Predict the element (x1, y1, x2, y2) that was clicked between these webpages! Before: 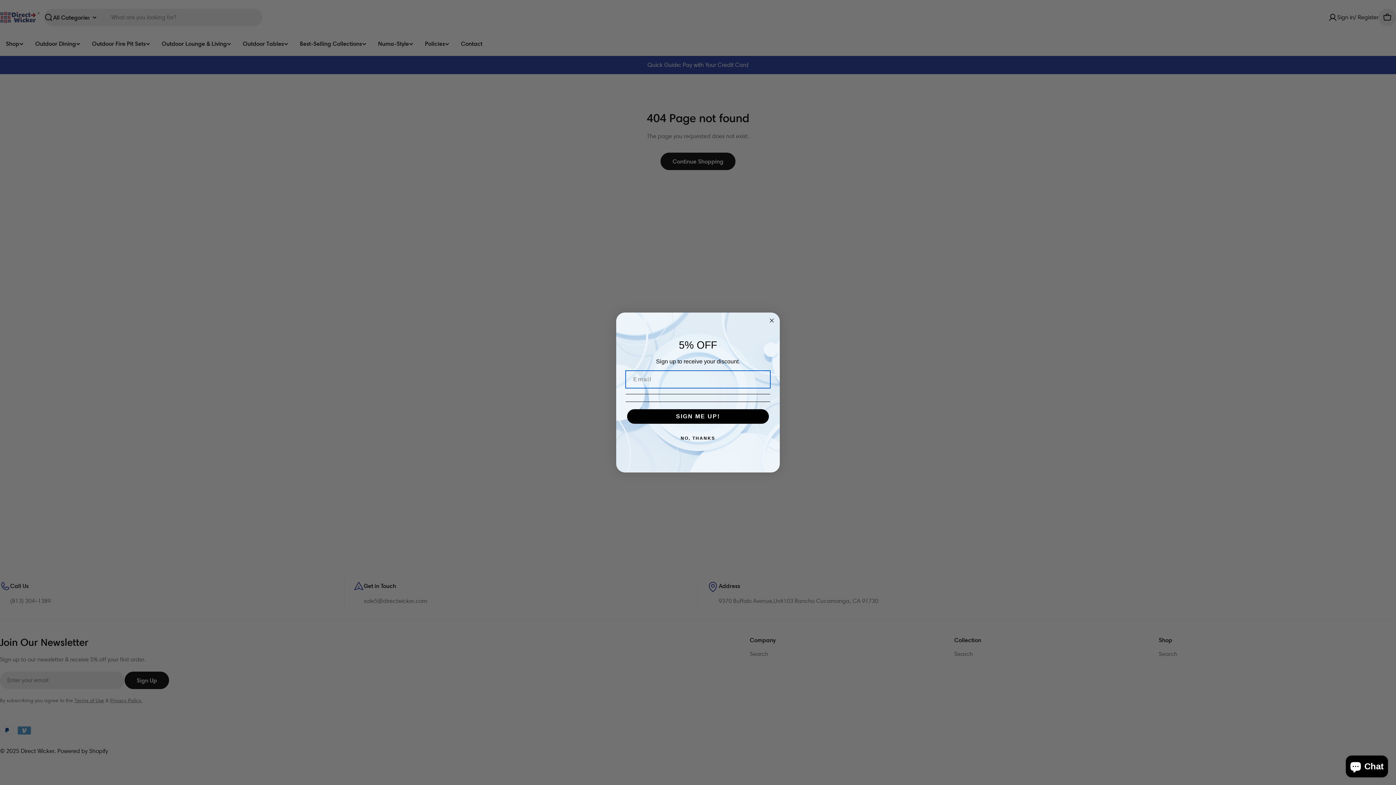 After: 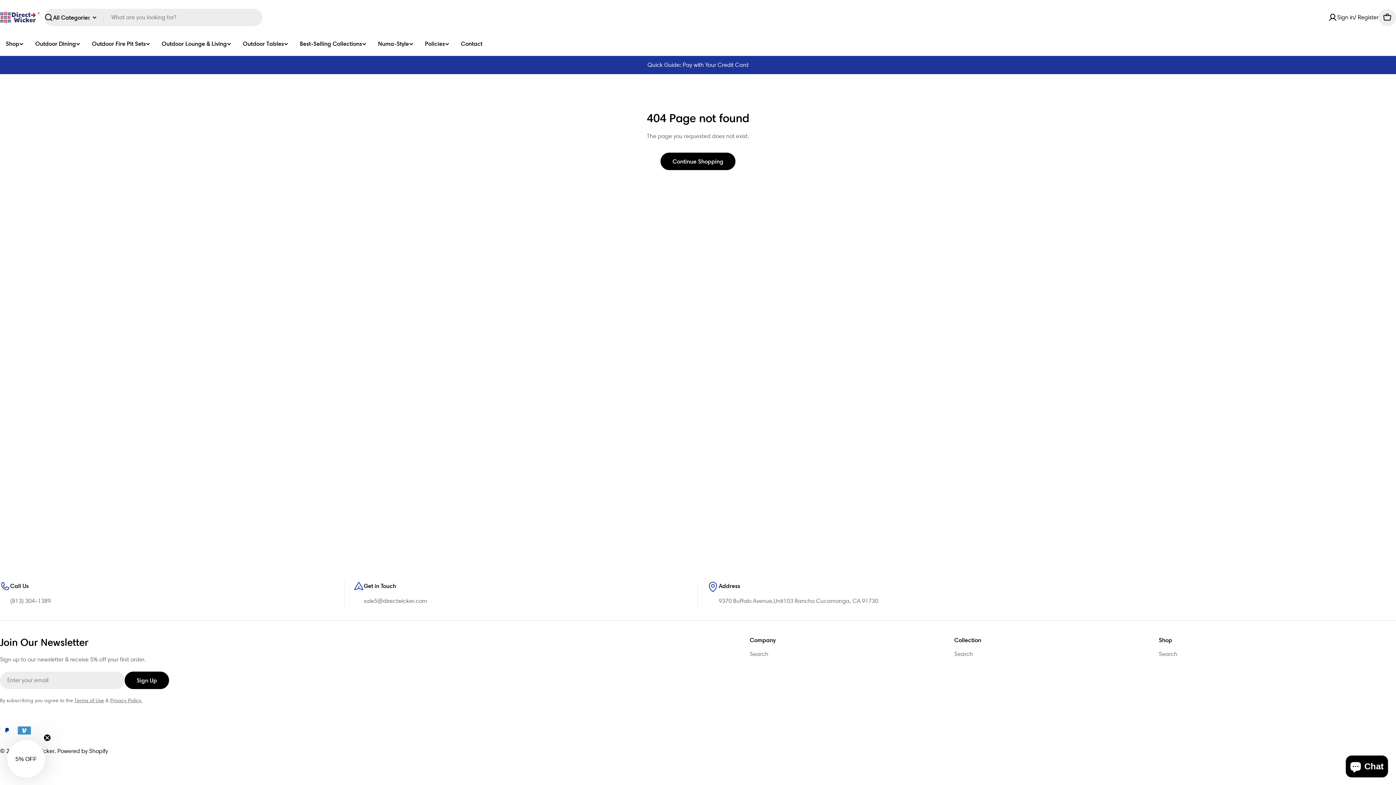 Action: bbox: (767, 316, 776, 325) label: Close dialog